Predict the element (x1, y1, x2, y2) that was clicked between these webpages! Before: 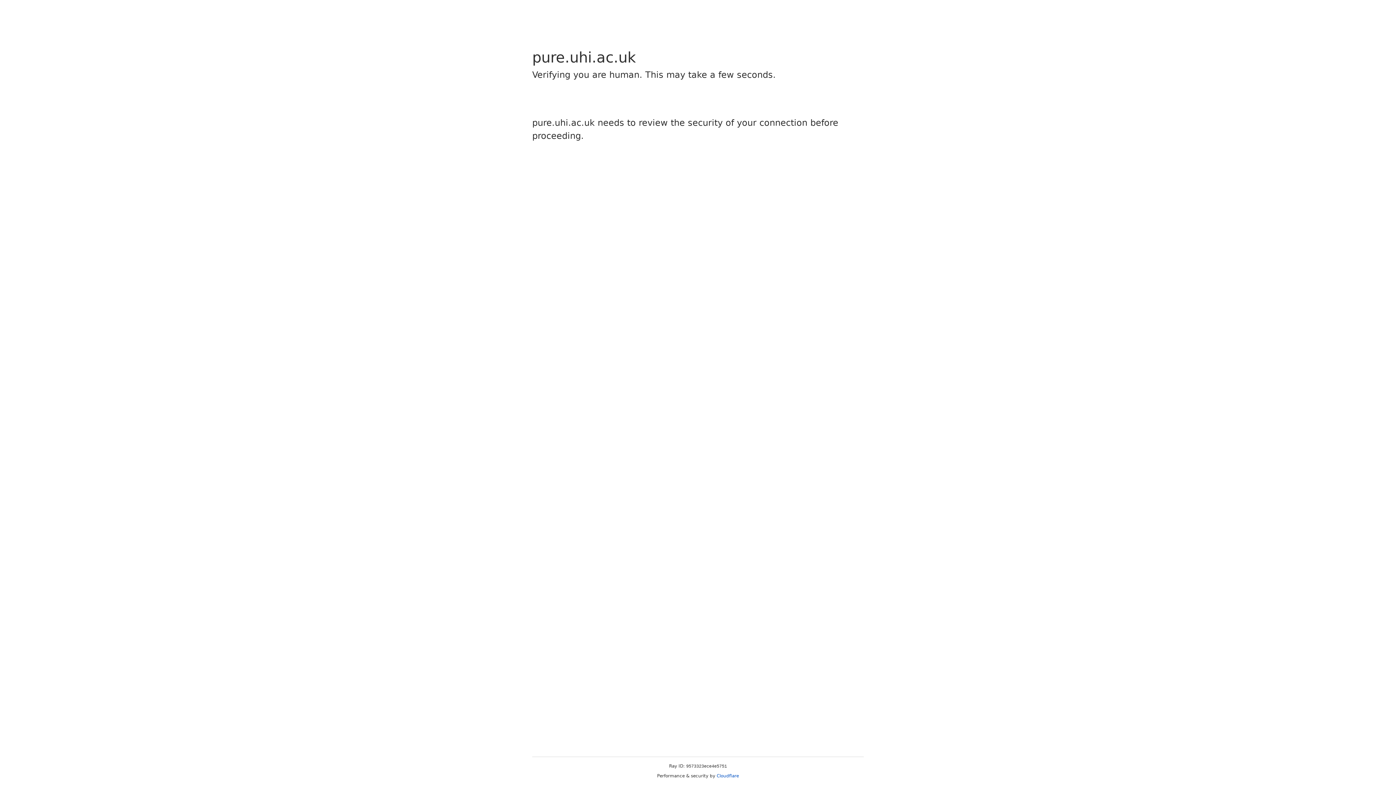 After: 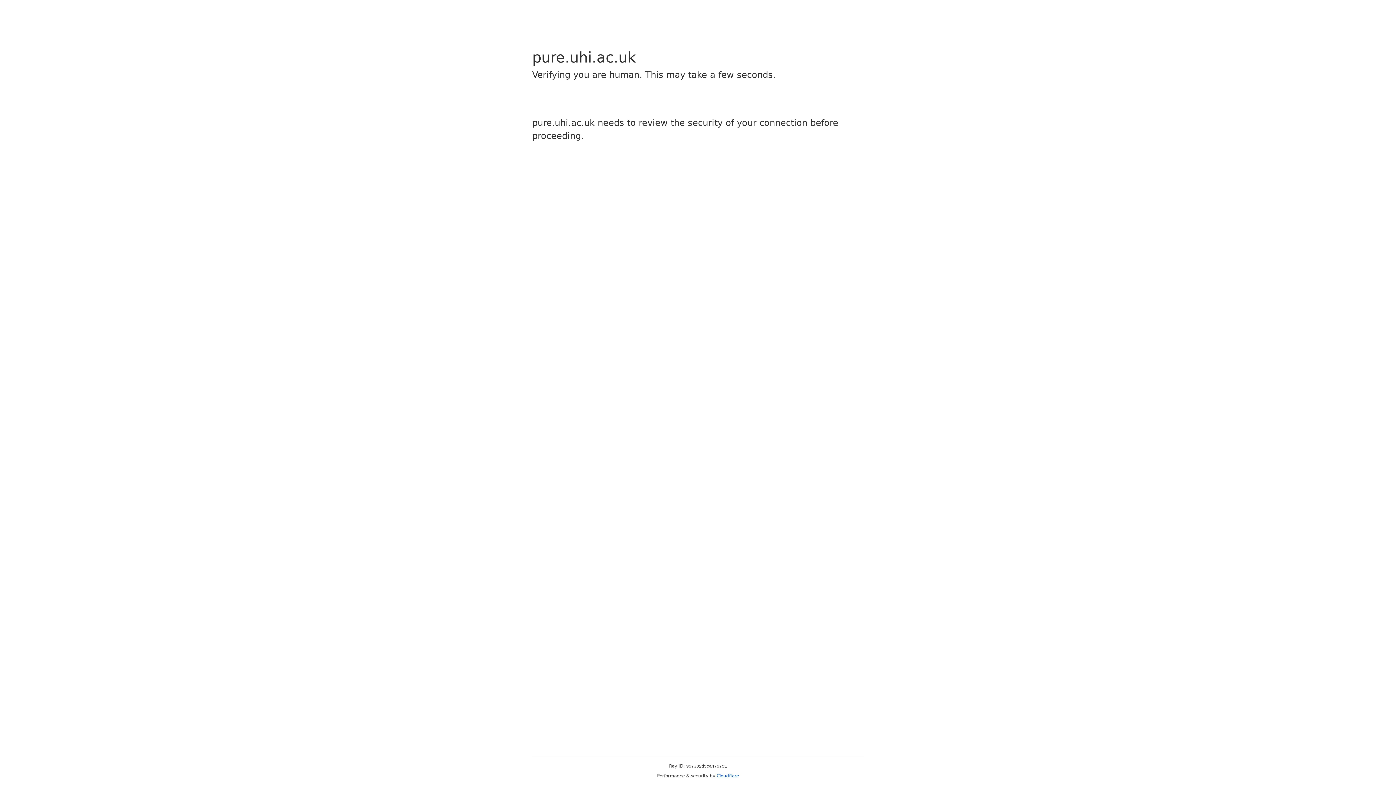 Action: bbox: (716, 773, 739, 778) label: Cloudflare